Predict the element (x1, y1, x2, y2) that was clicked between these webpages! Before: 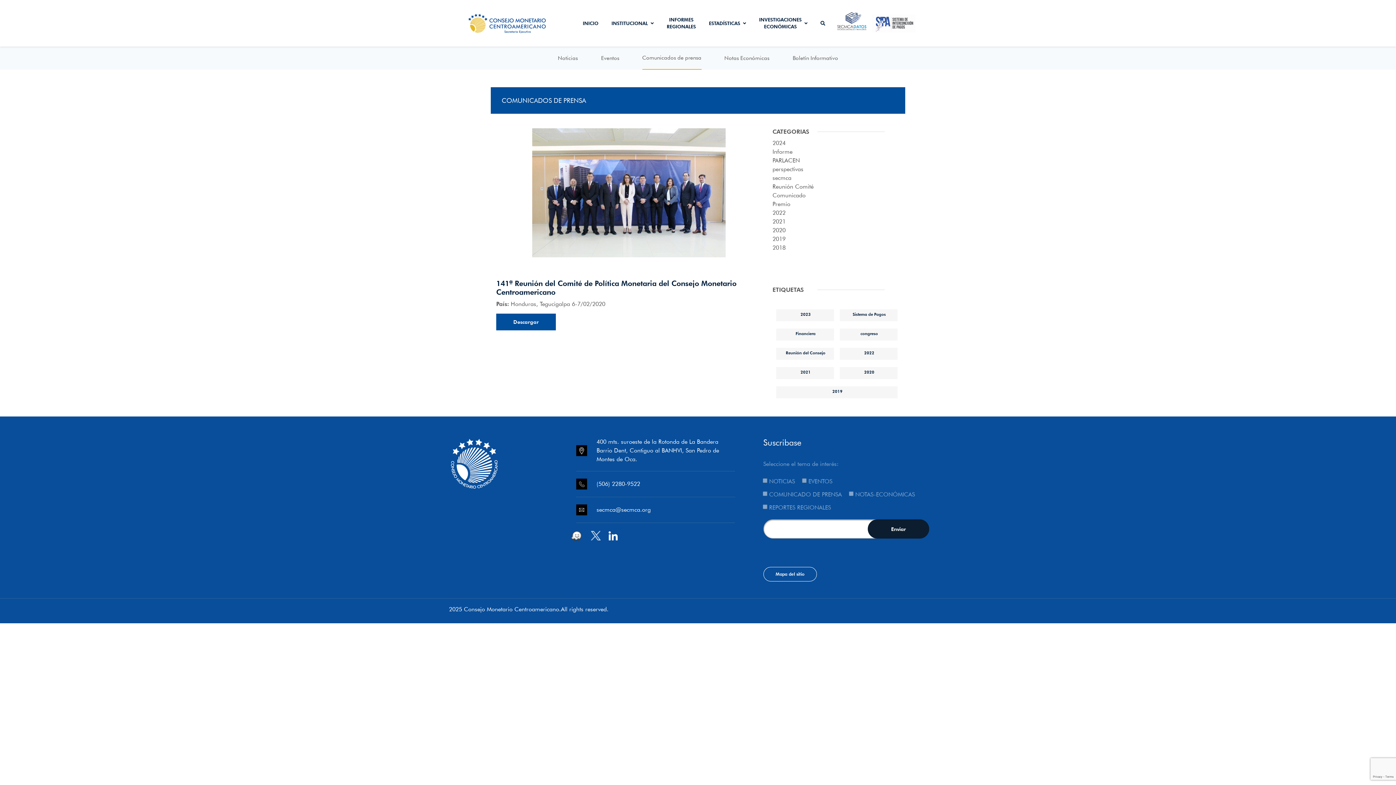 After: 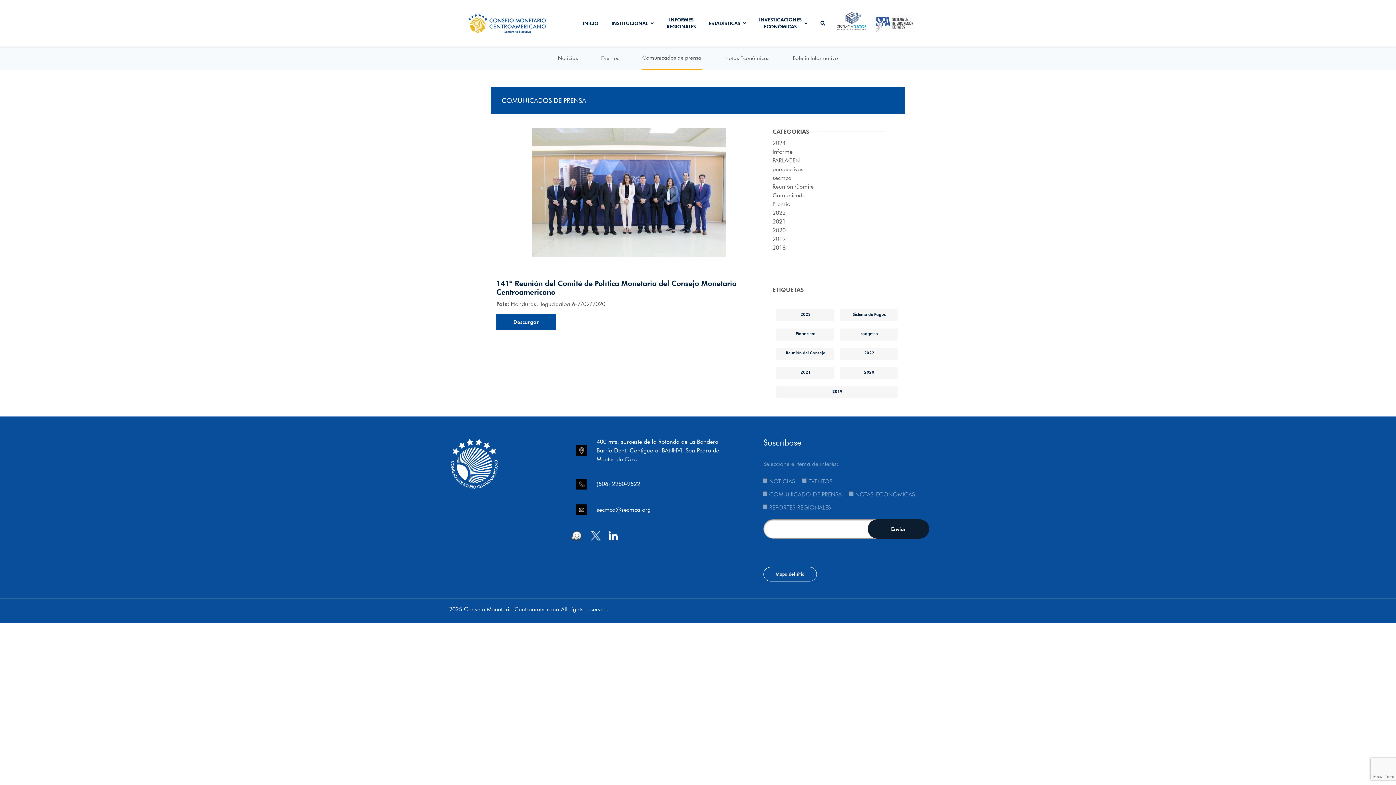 Action: bbox: (590, 530, 601, 541)